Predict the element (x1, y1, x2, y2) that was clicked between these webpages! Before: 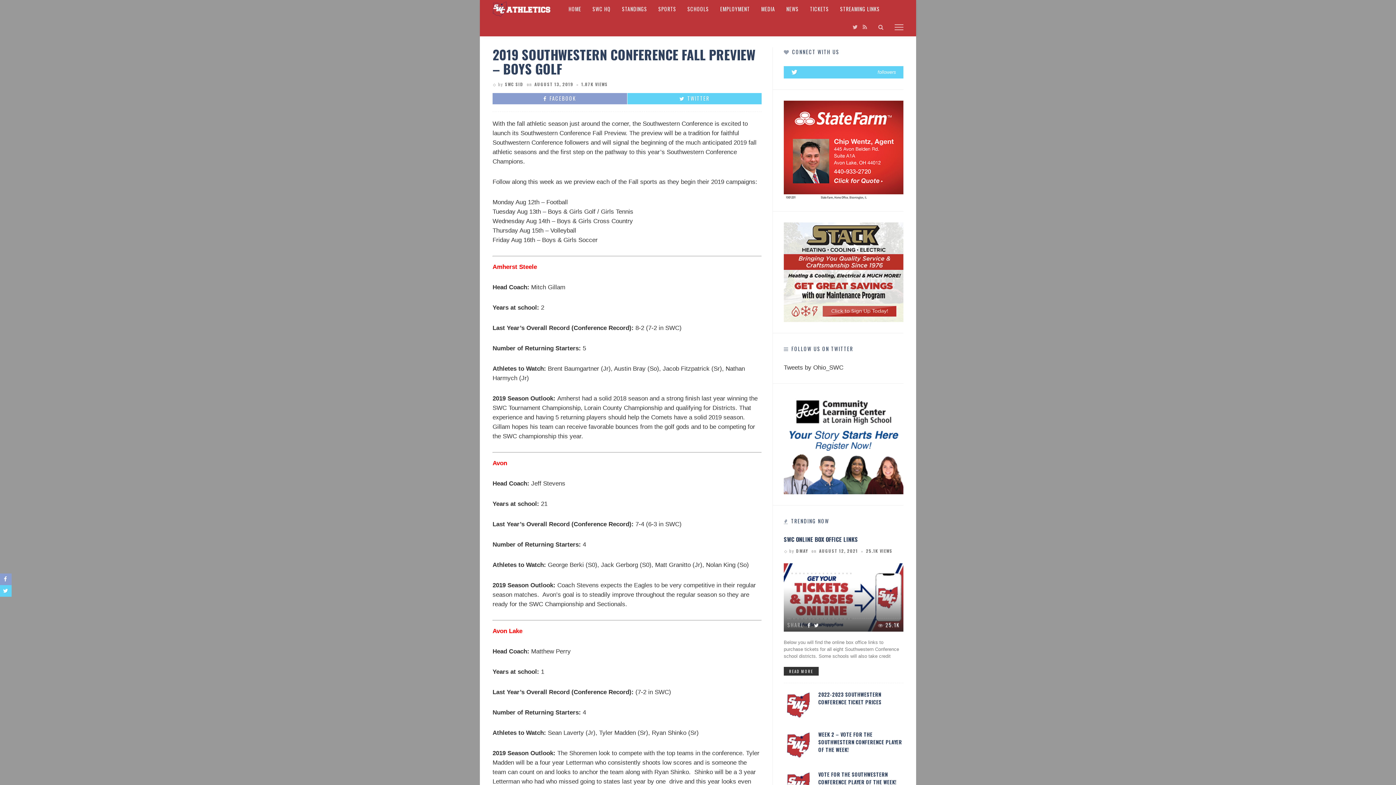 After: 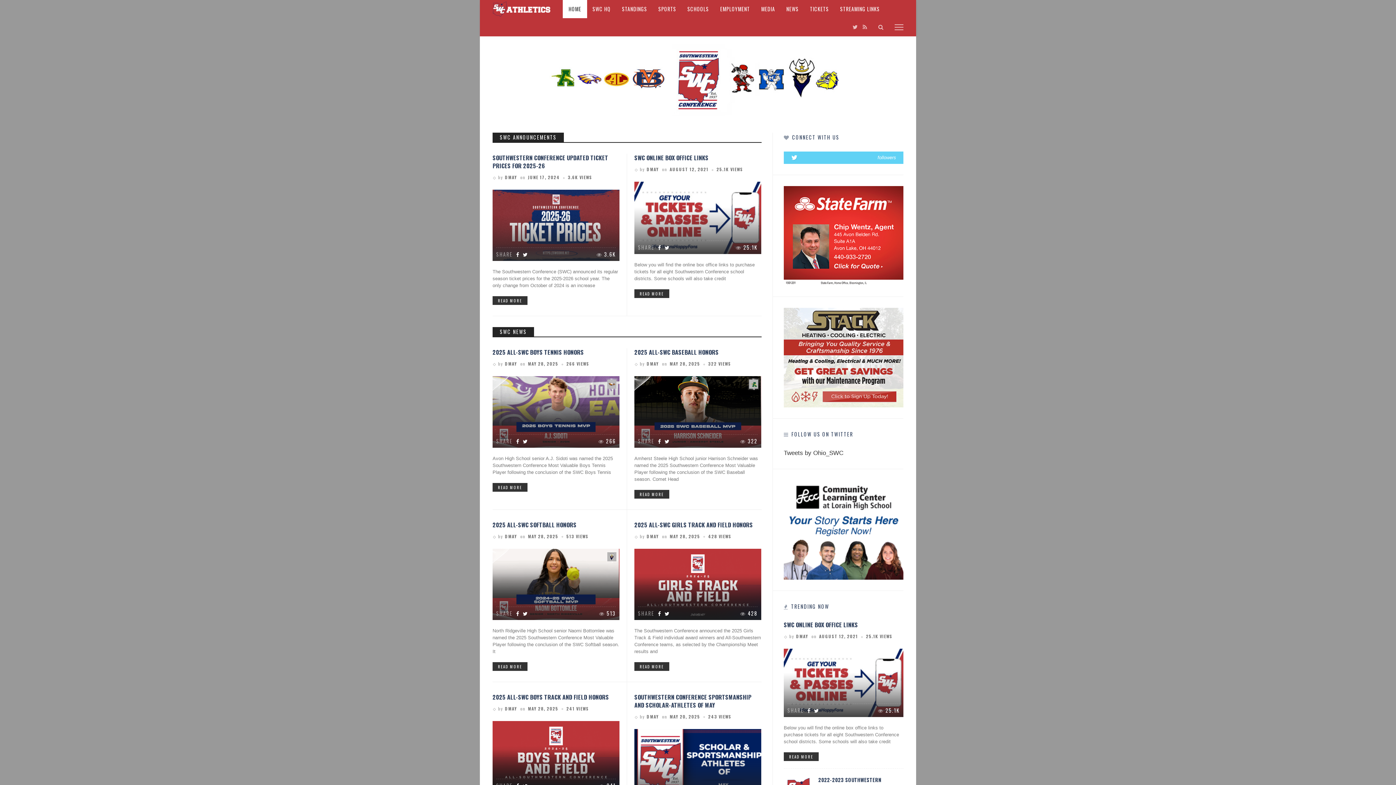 Action: bbox: (562, 0, 587, 18) label: HOME